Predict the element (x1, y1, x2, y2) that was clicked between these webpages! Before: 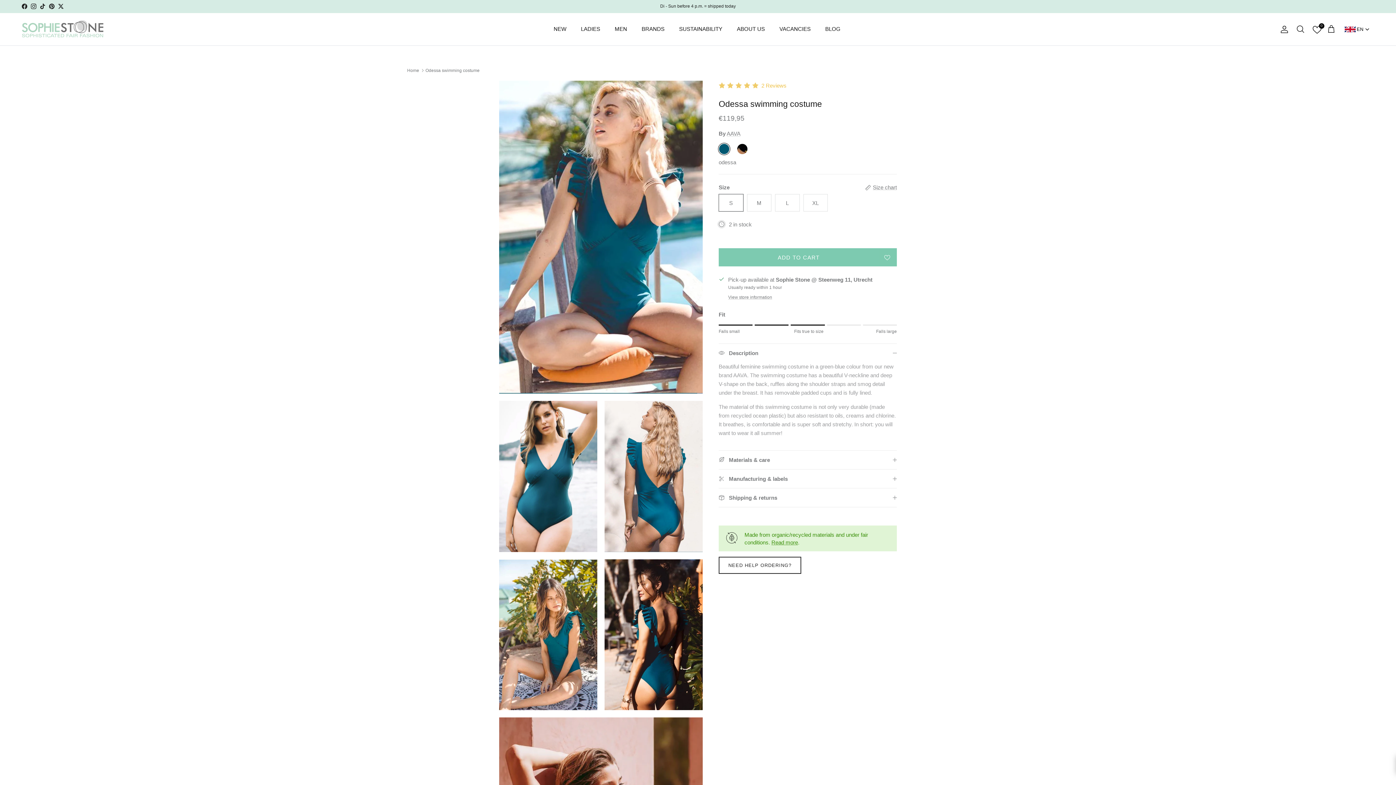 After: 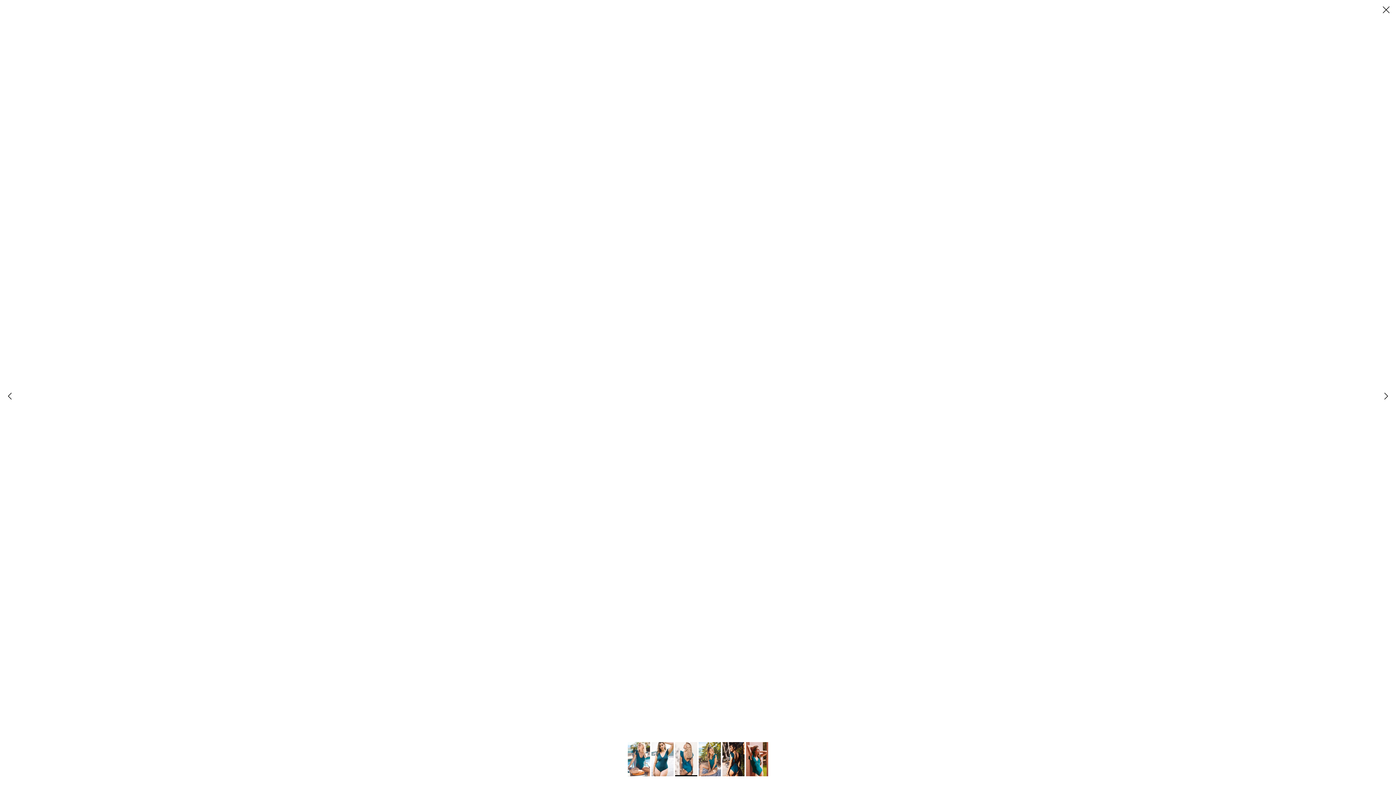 Action: bbox: (604, 401, 702, 552)